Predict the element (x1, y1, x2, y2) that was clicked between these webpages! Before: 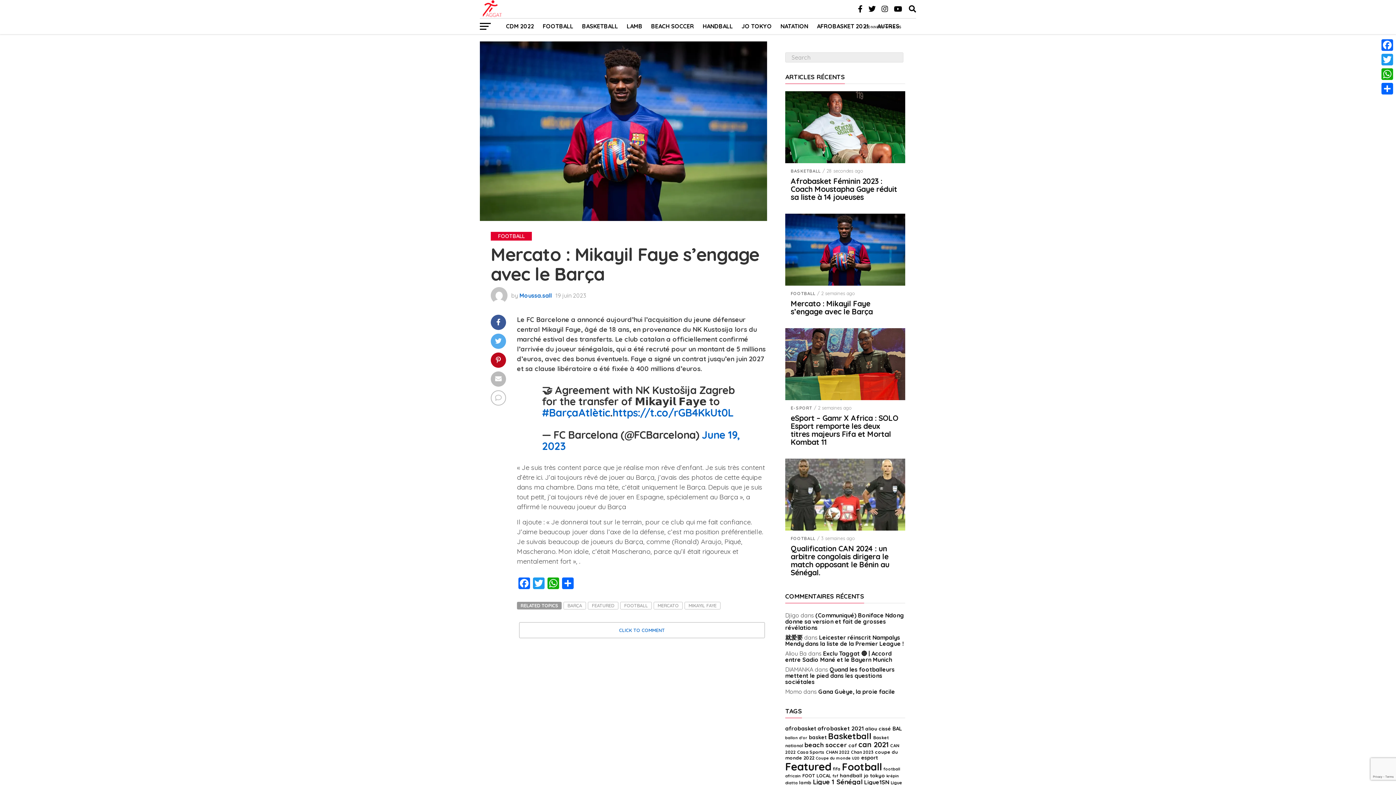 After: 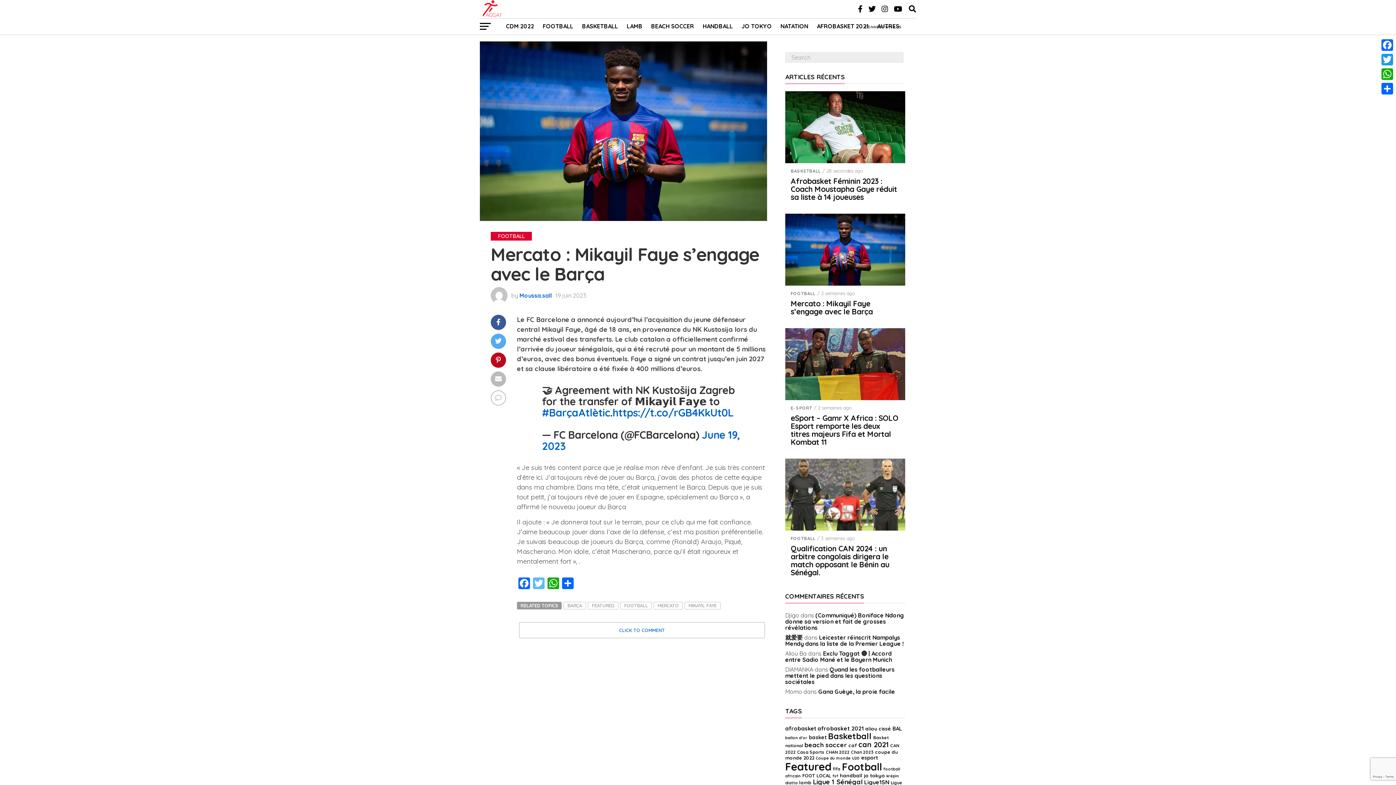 Action: label: Twitter bbox: (531, 583, 546, 596)